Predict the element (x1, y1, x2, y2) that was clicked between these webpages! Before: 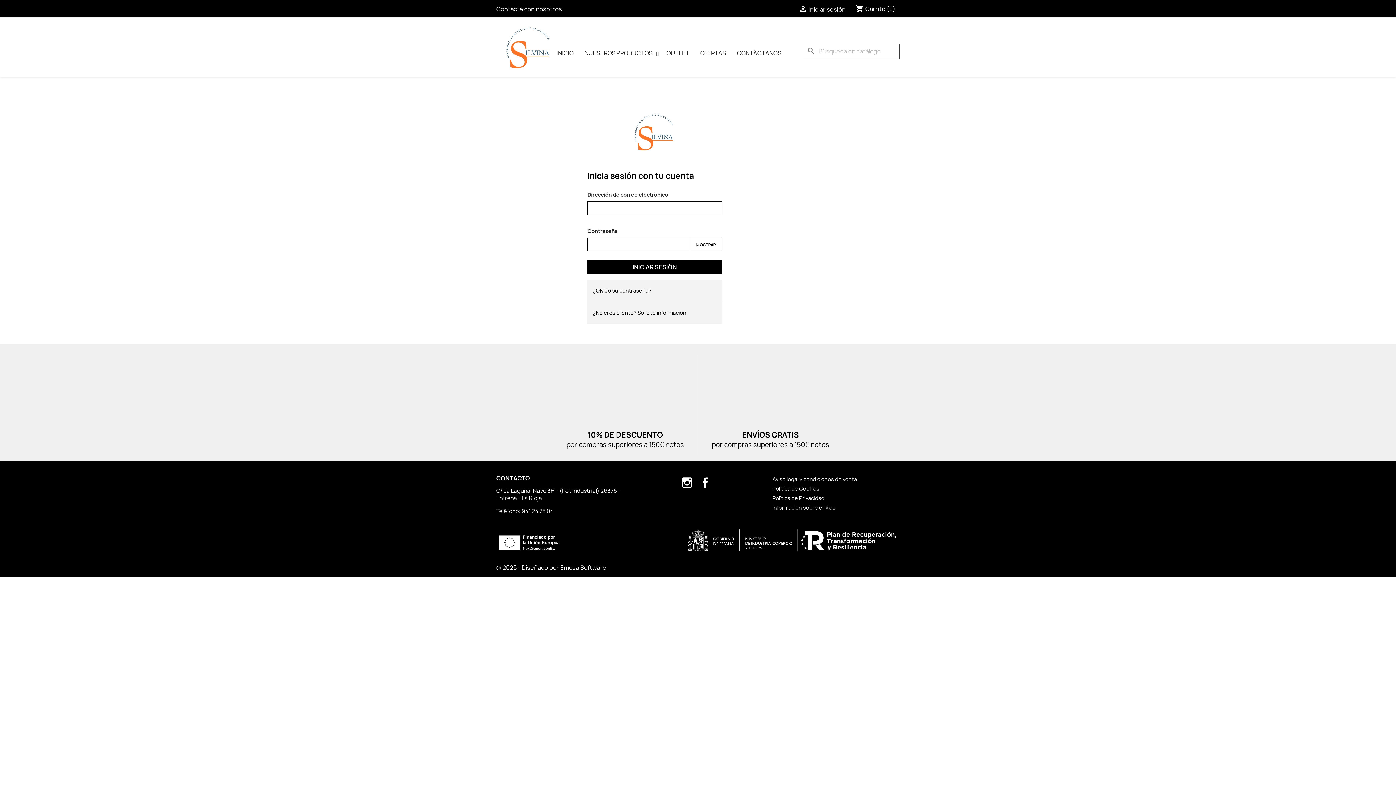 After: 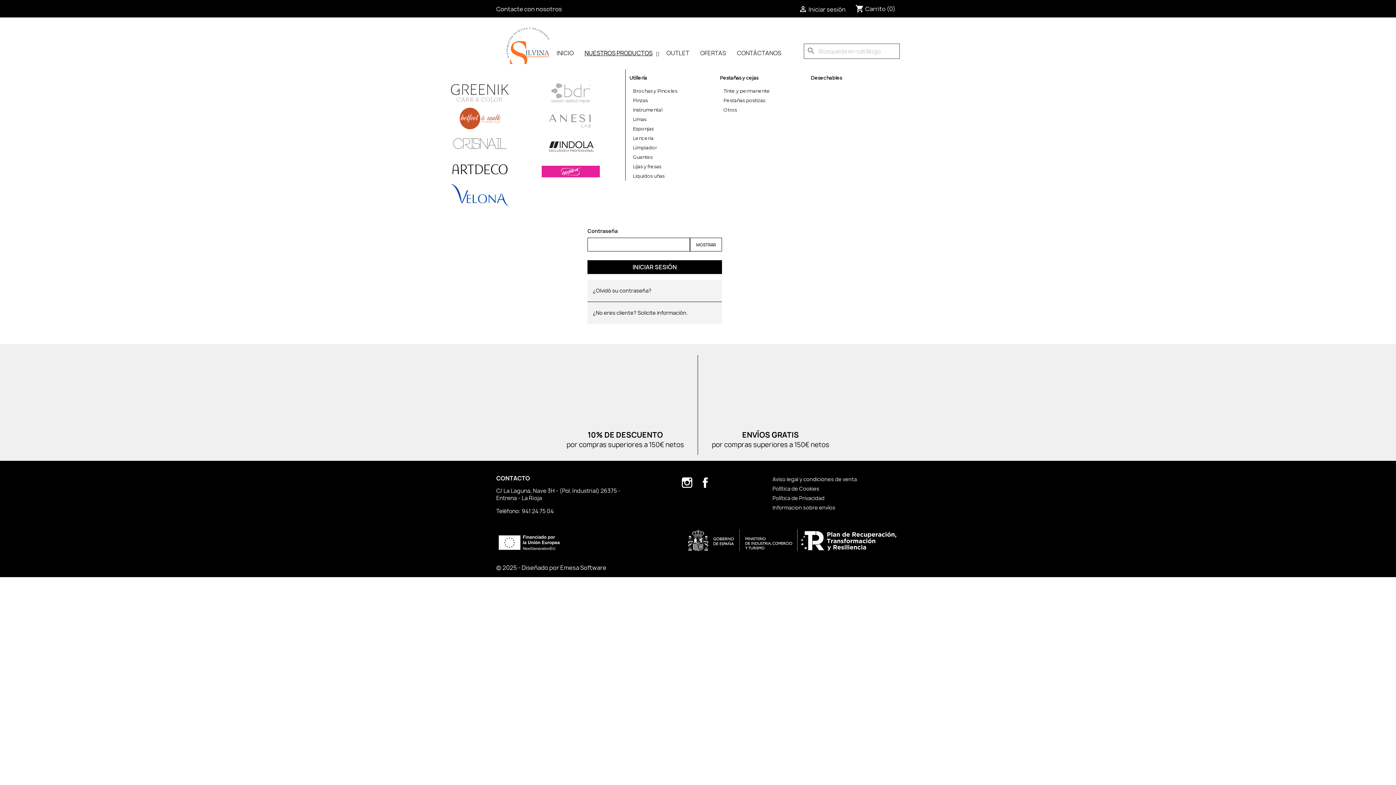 Action: label: NUESTROS PRODUCTOS bbox: (581, 44, 662, 62)